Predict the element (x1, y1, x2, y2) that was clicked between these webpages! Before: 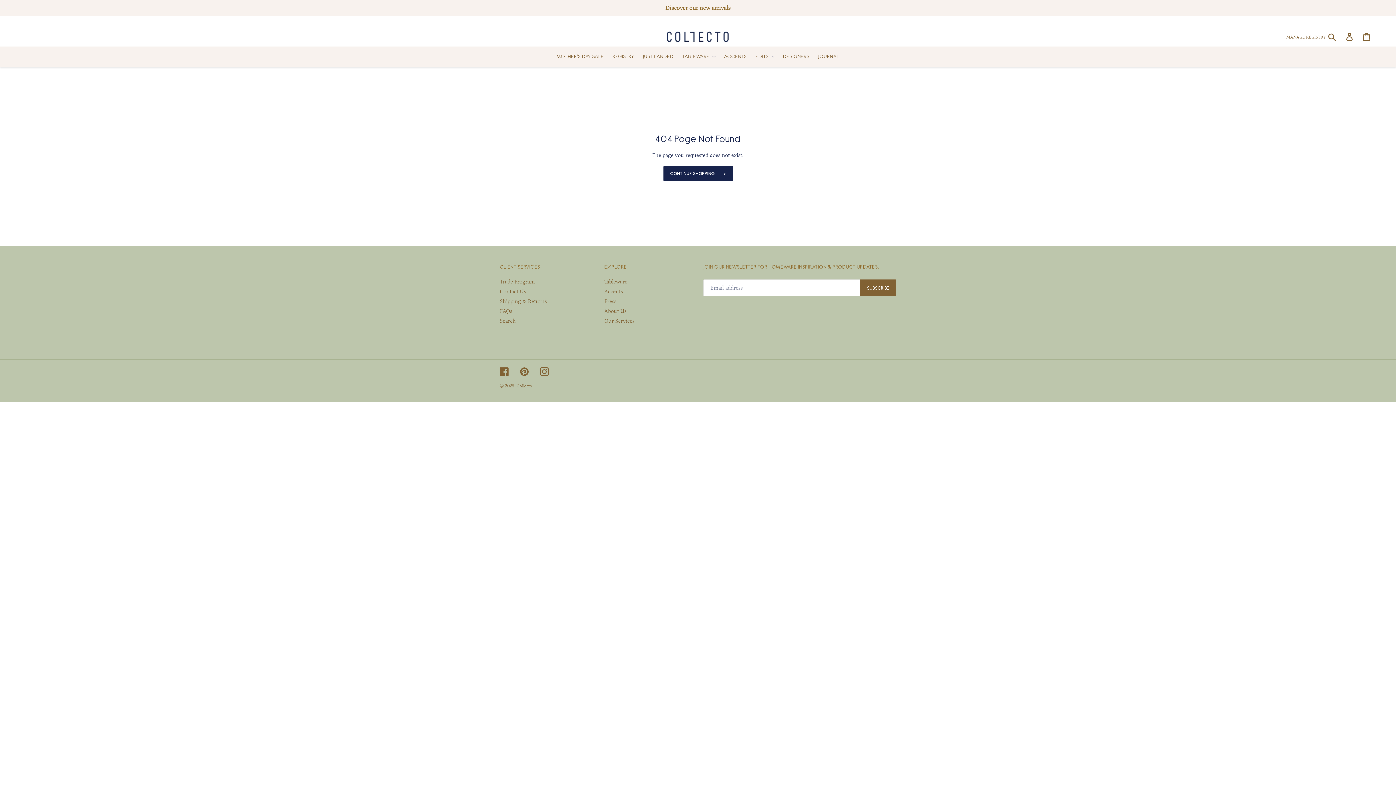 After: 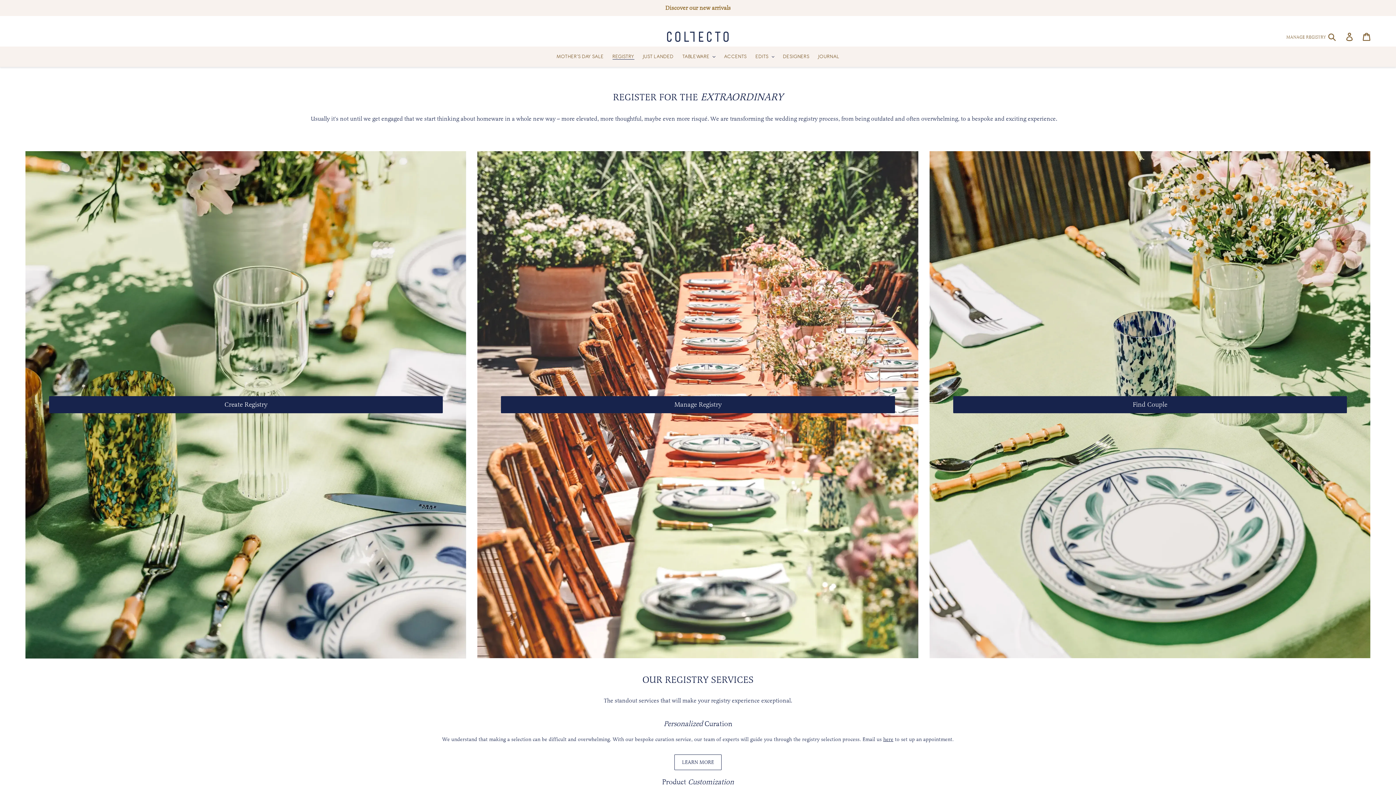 Action: bbox: (609, 52, 638, 61) label: REGISTRY